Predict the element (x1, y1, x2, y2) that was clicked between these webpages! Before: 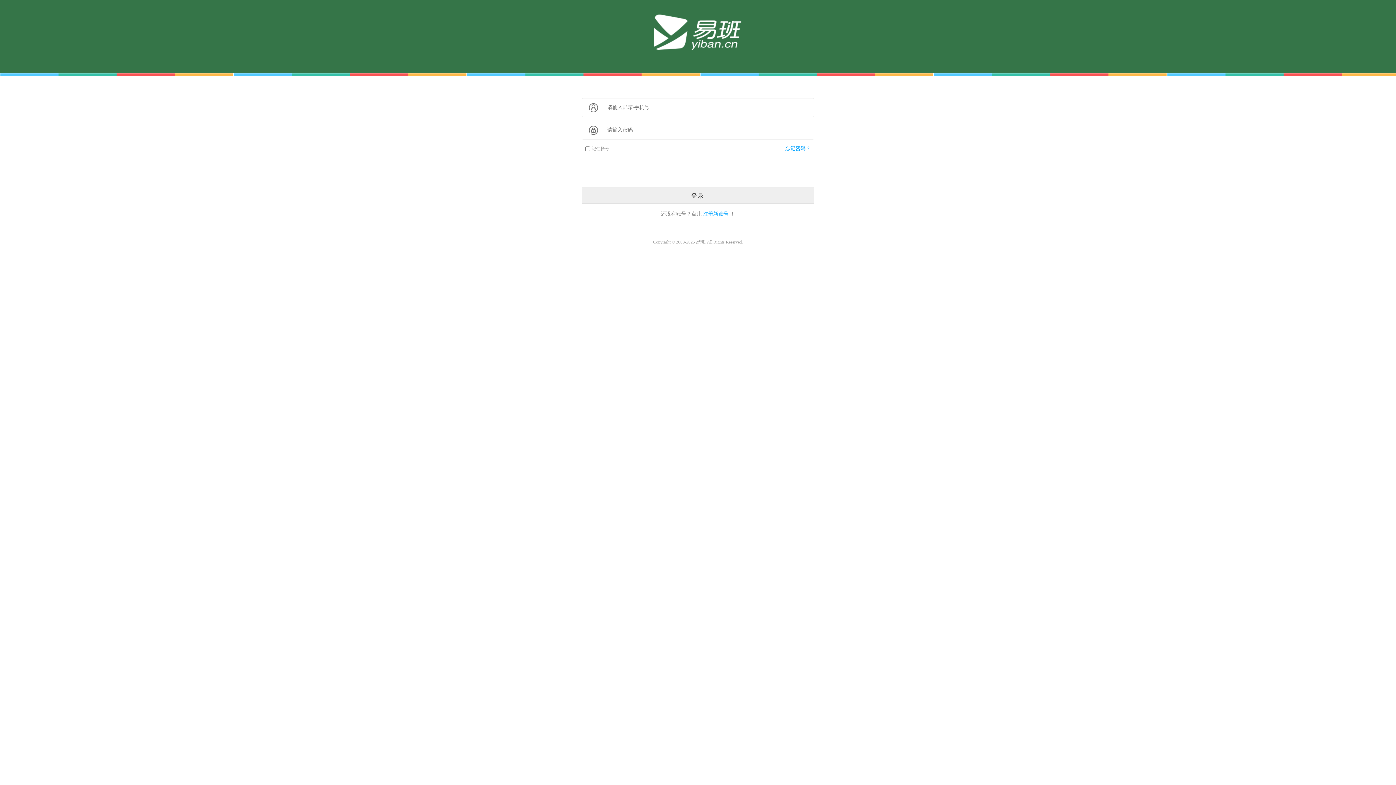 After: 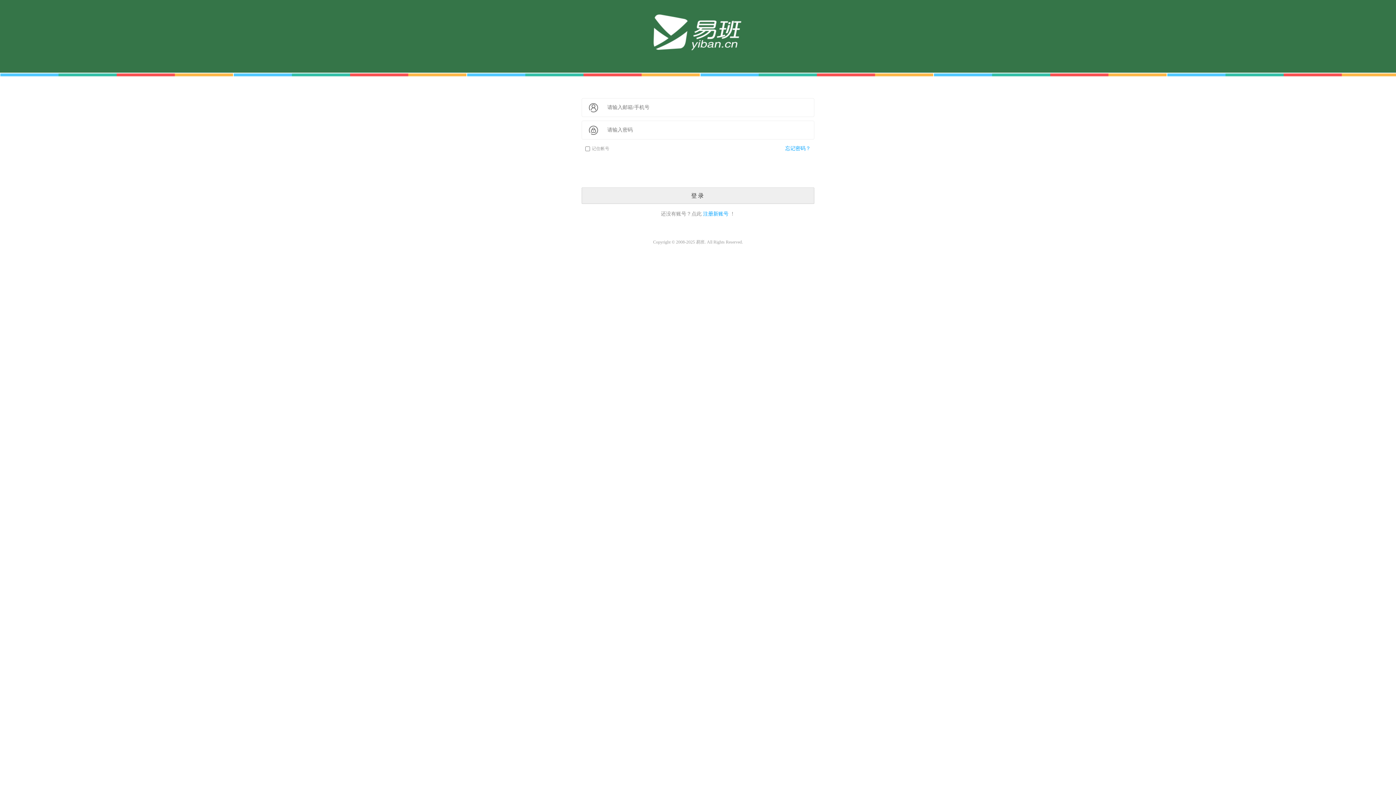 Action: label: 登录 bbox: (581, 187, 814, 204)